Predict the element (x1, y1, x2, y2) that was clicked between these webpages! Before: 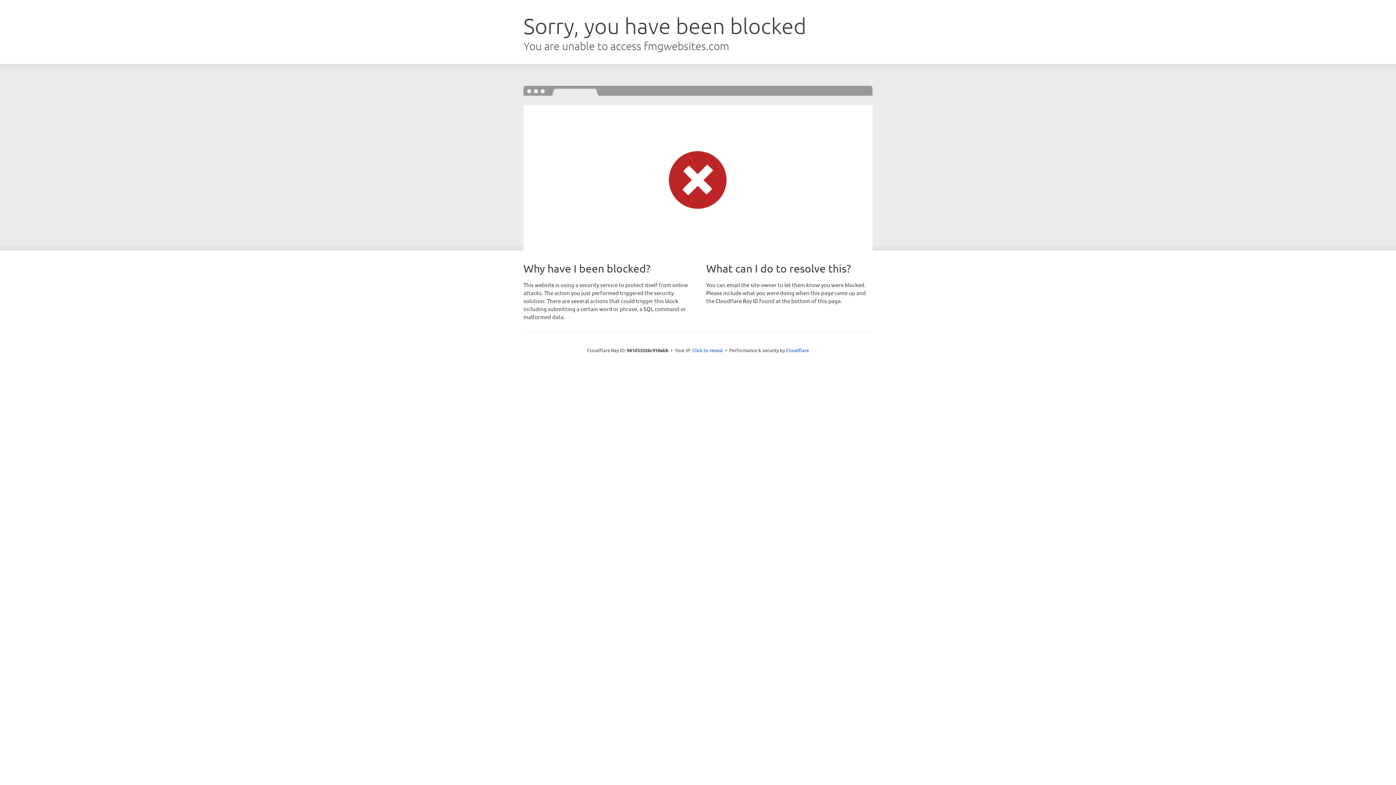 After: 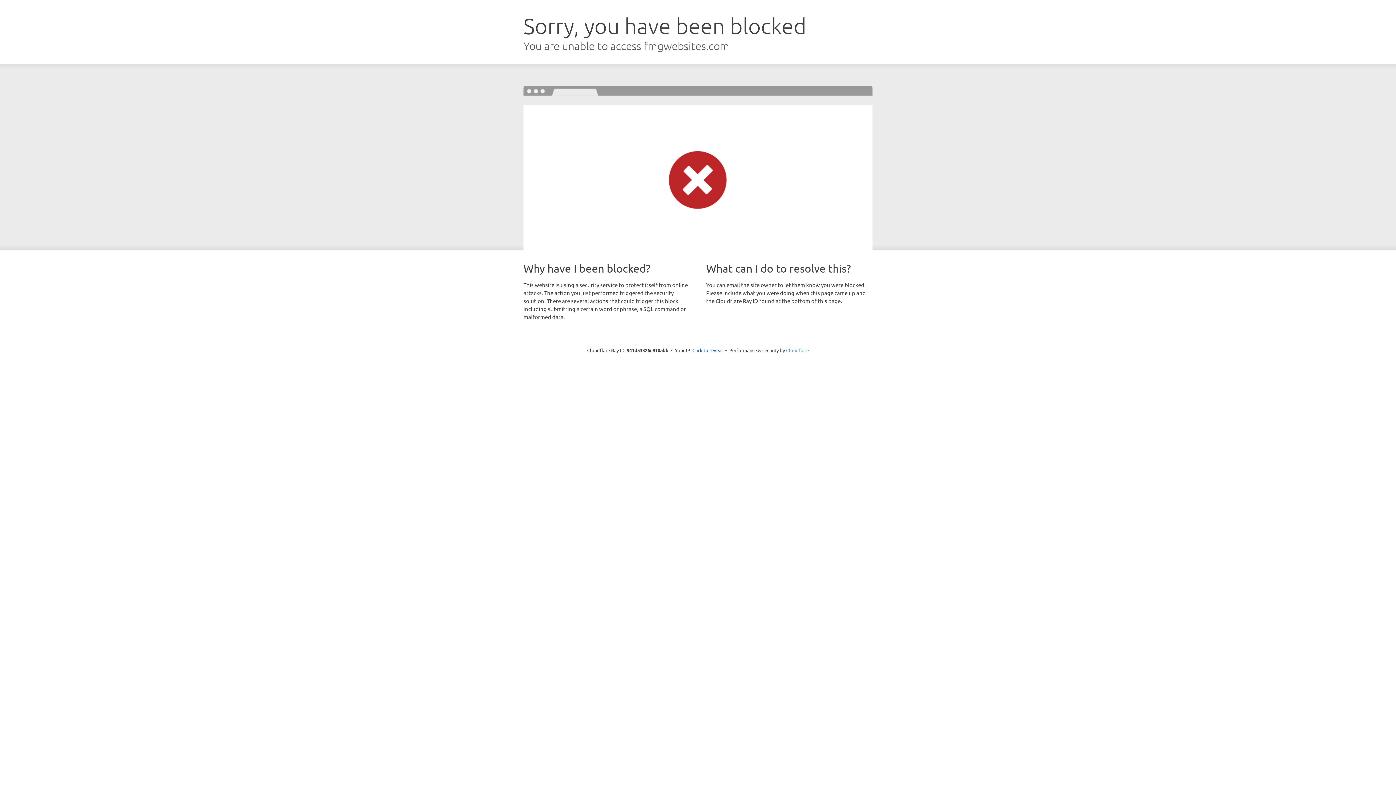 Action: label: Cloudflare bbox: (786, 347, 809, 353)